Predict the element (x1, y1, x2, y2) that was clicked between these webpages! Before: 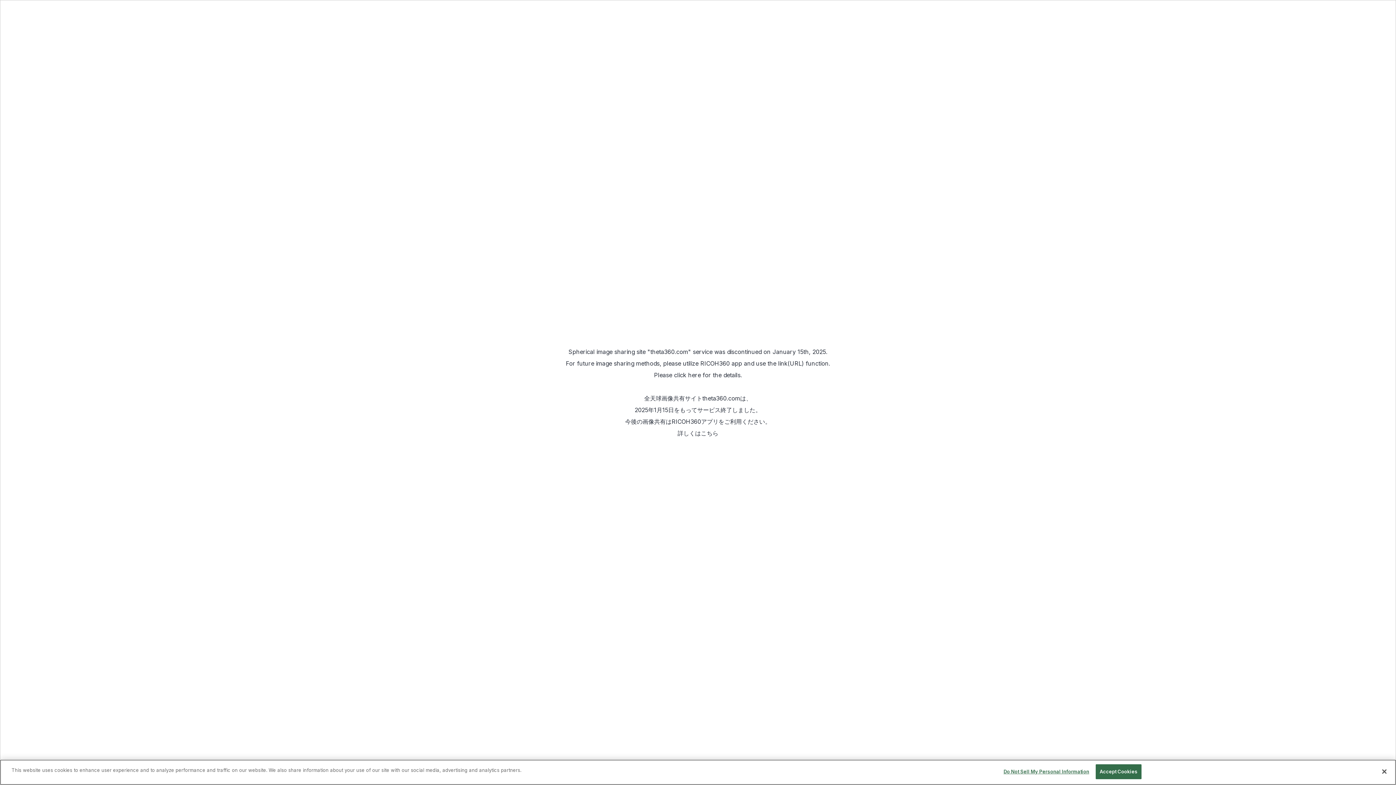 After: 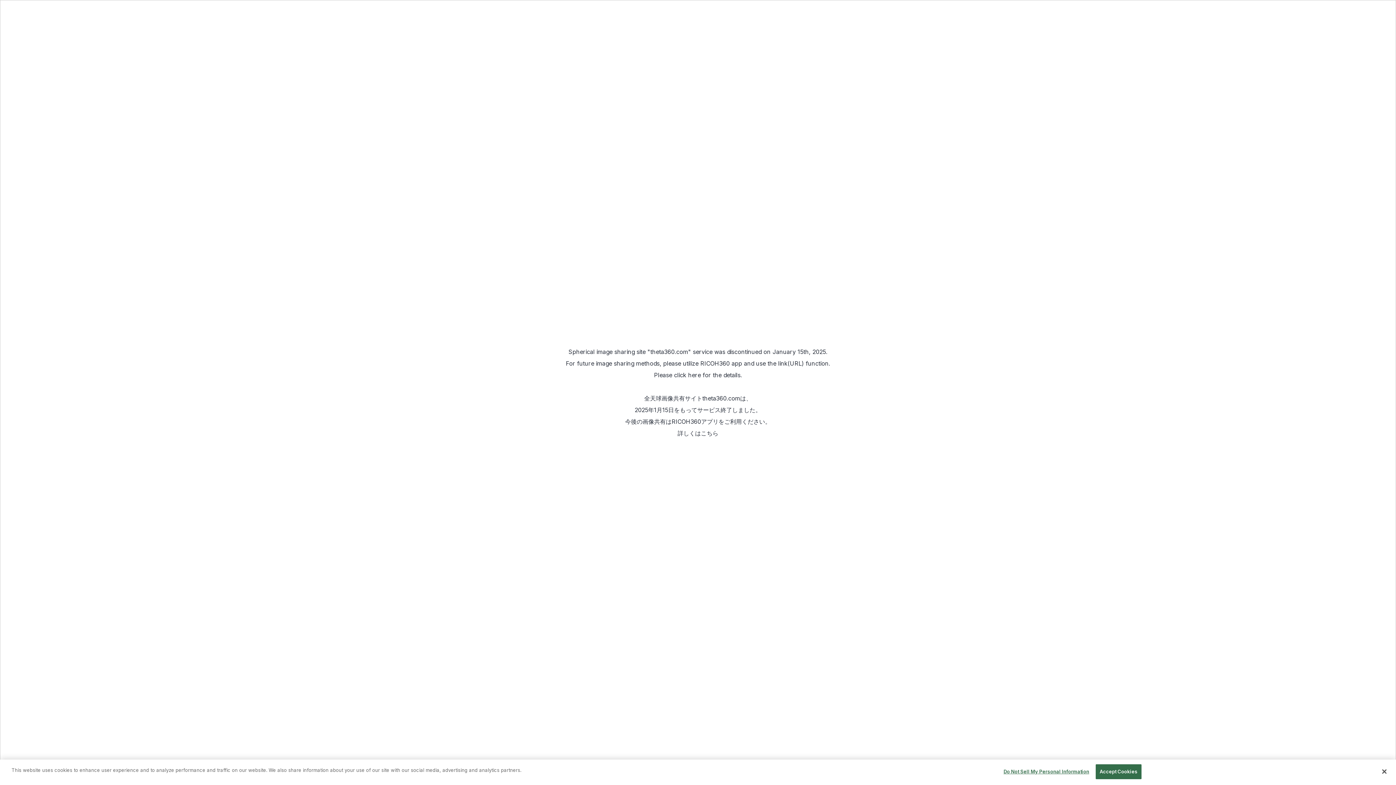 Action: label: RICOH360アプリ bbox: (671, 418, 718, 425)